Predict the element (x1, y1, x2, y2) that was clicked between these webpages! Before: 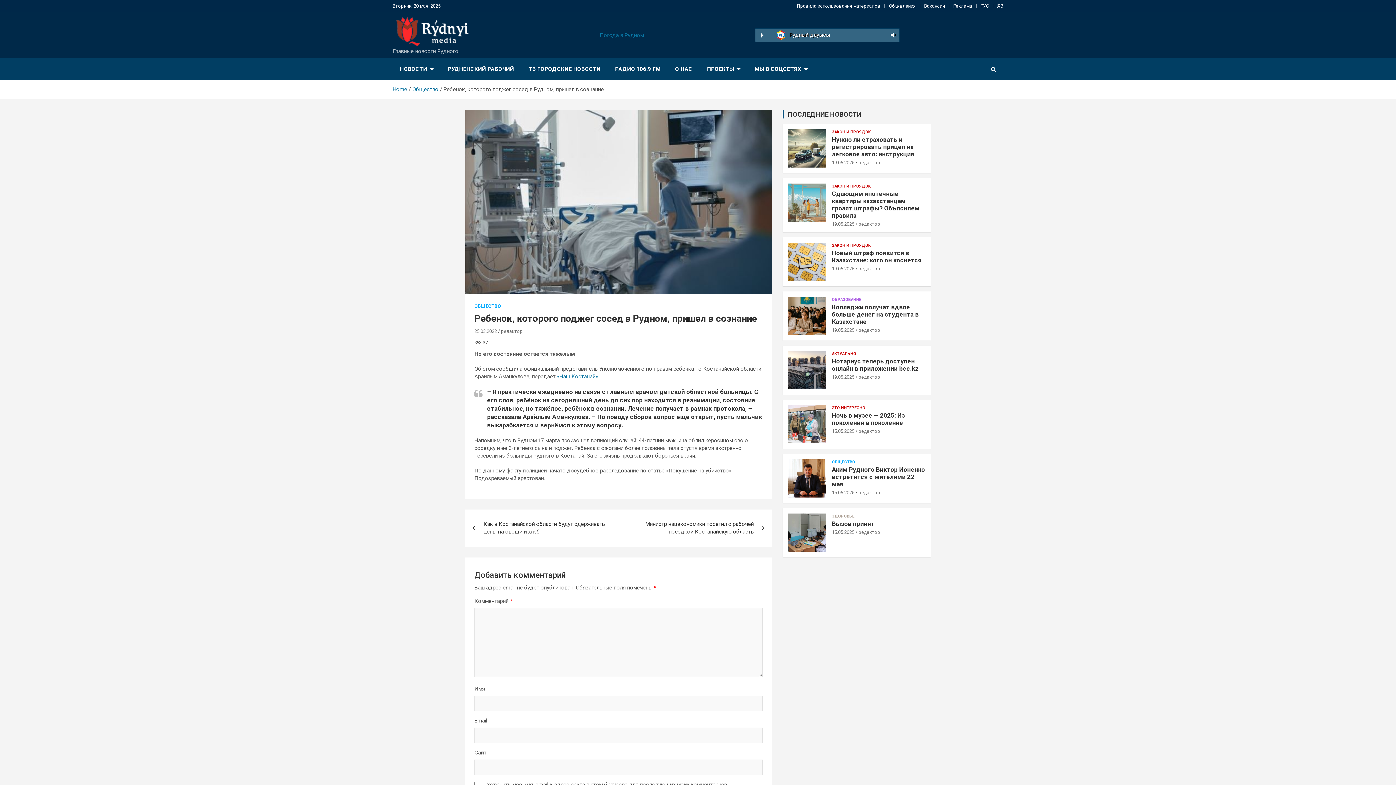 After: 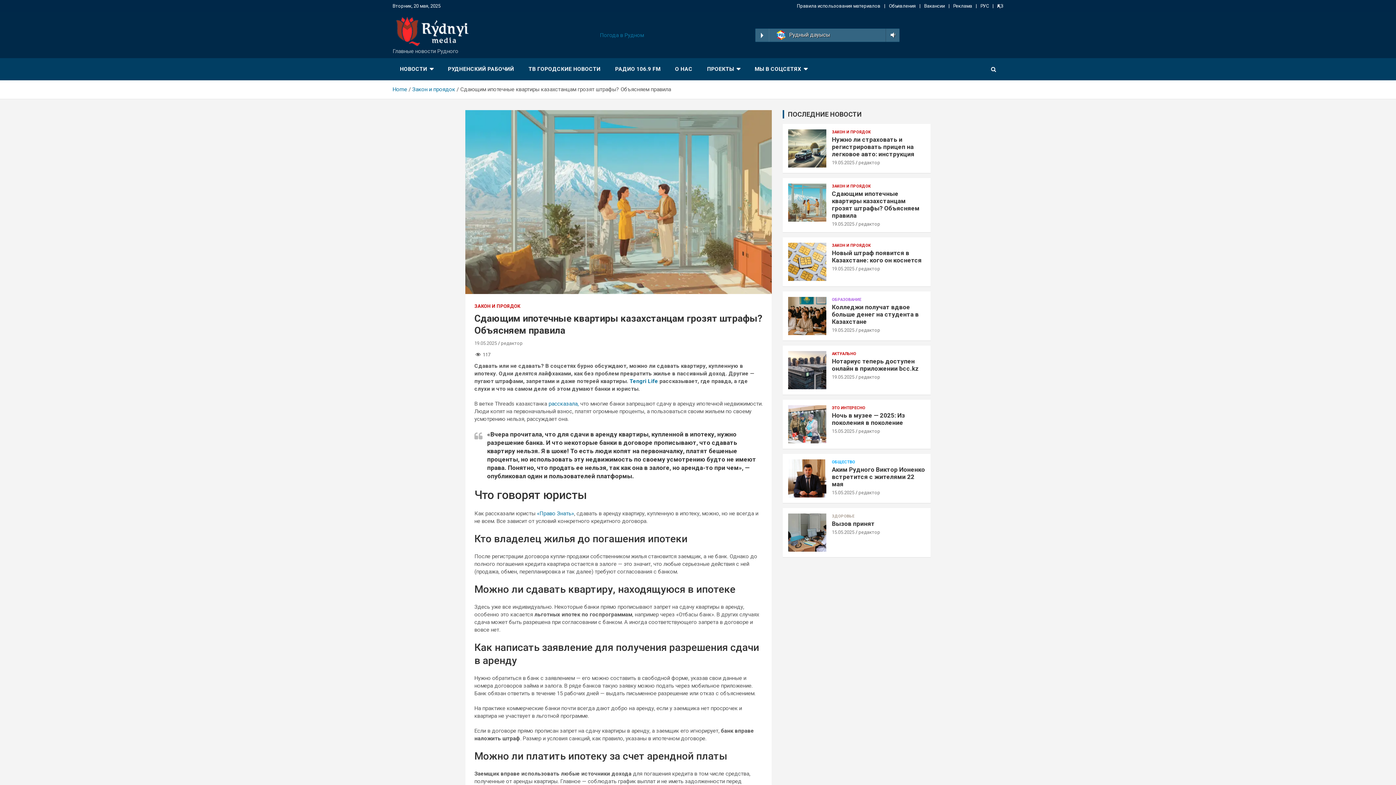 Action: label: Cдающим ипотечные квартиры казахстанцам грозят штрафы? Объясняем правила bbox: (832, 190, 919, 219)